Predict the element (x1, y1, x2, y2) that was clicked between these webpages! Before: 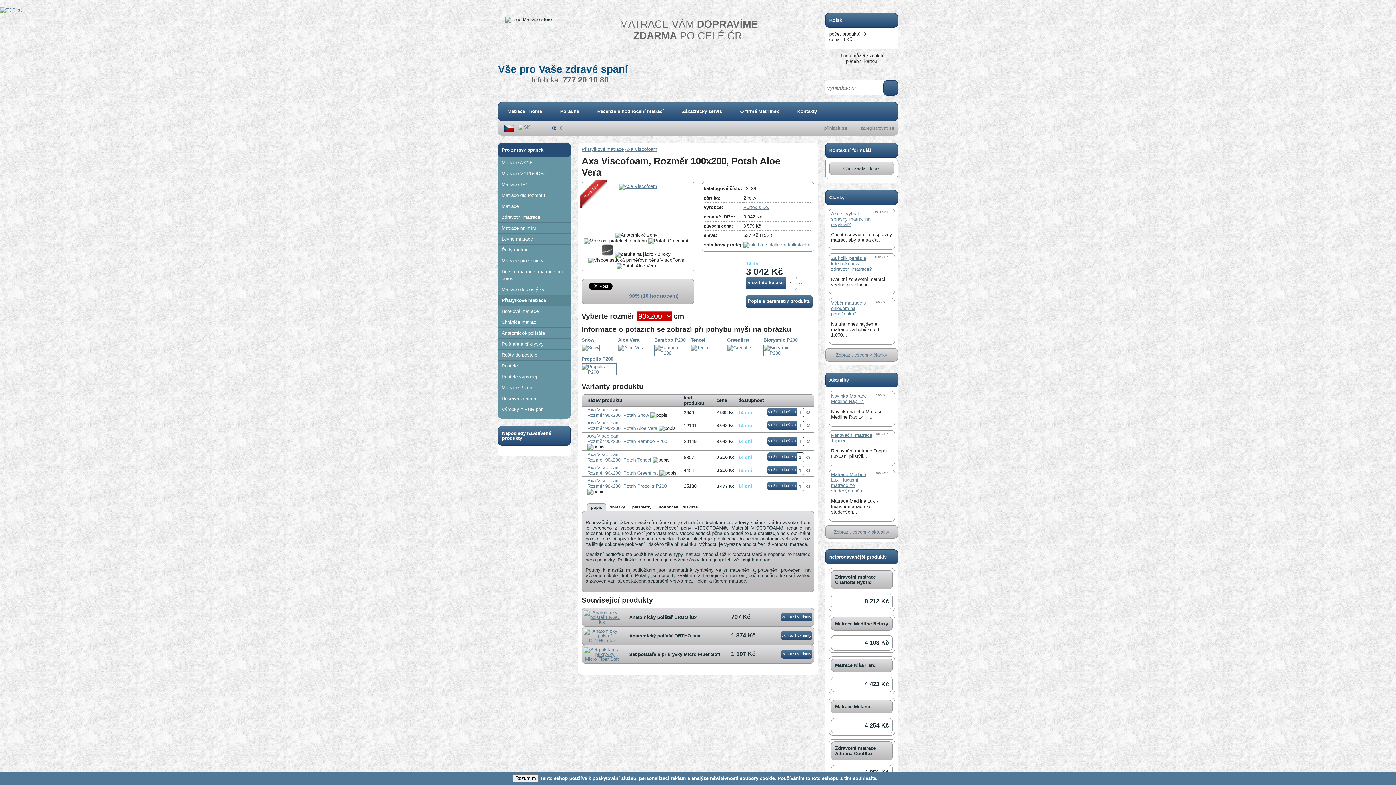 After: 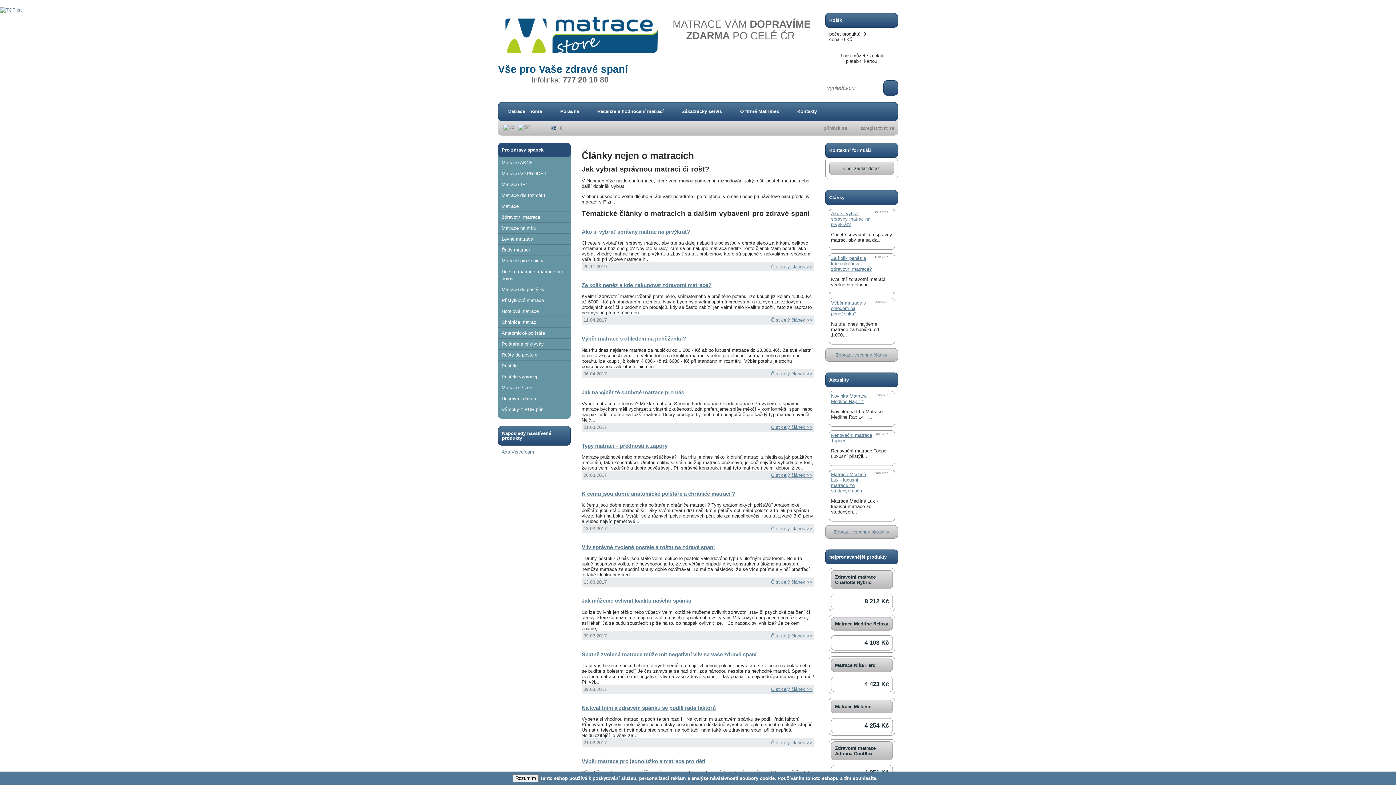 Action: bbox: (836, 352, 887, 357) label: Zobrazit všechny články